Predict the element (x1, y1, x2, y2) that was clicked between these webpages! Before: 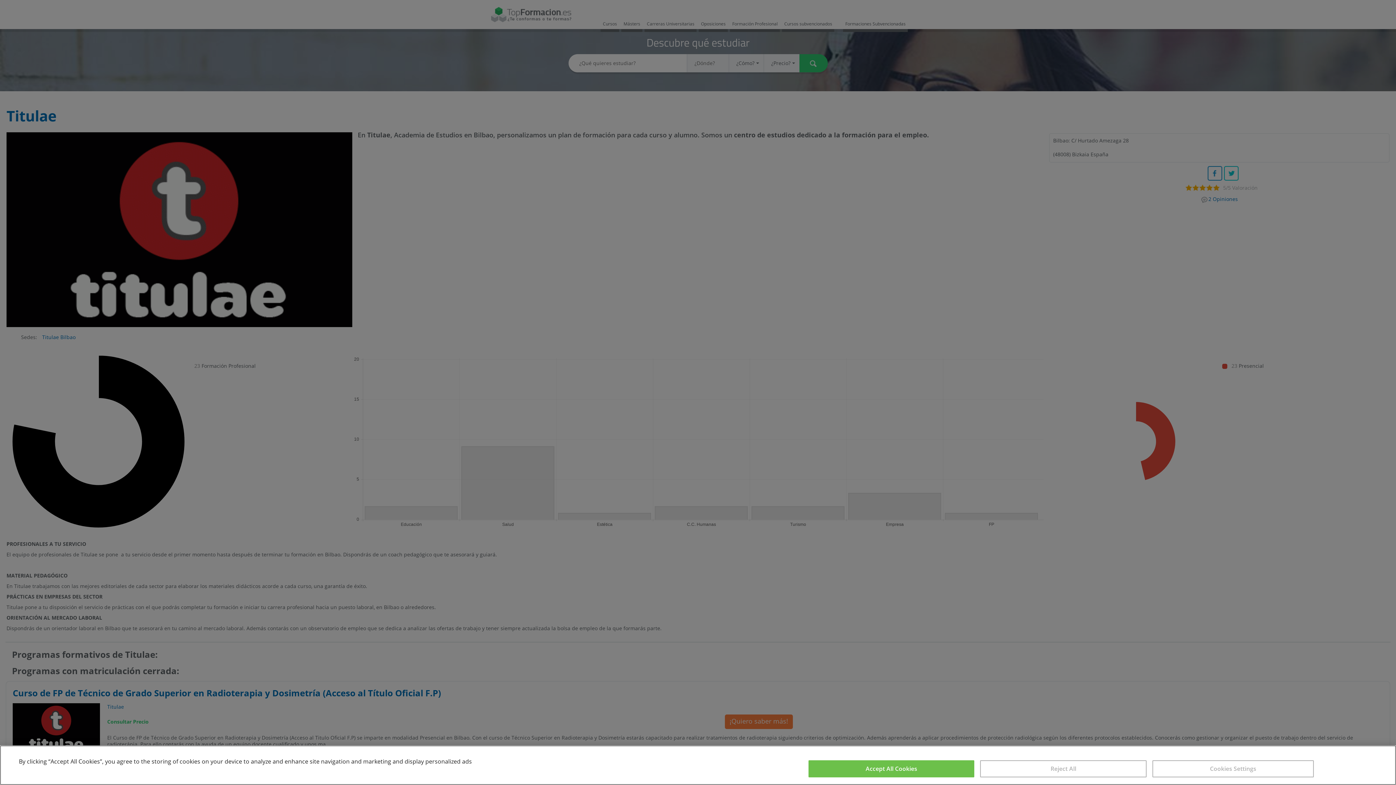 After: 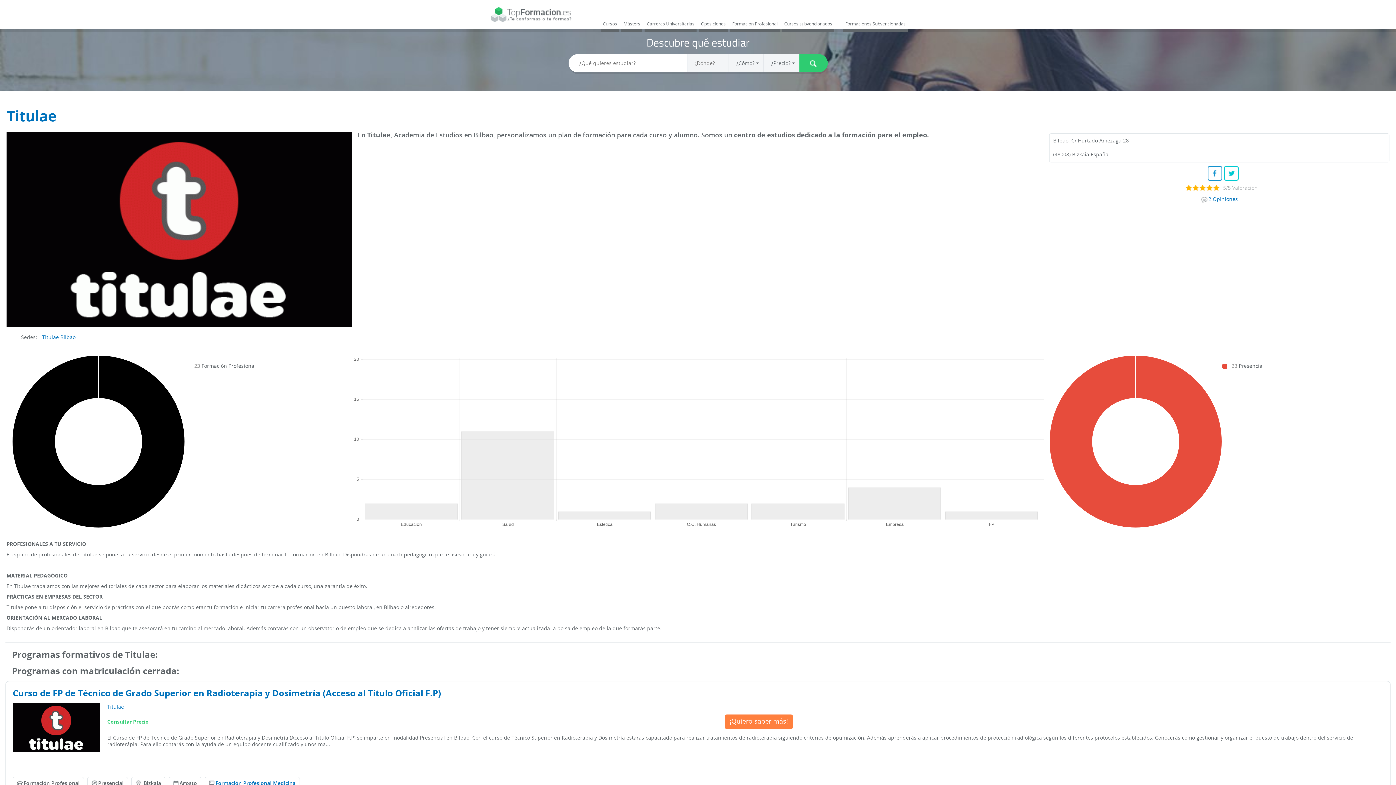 Action: bbox: (980, 760, 1146, 777) label: Reject All